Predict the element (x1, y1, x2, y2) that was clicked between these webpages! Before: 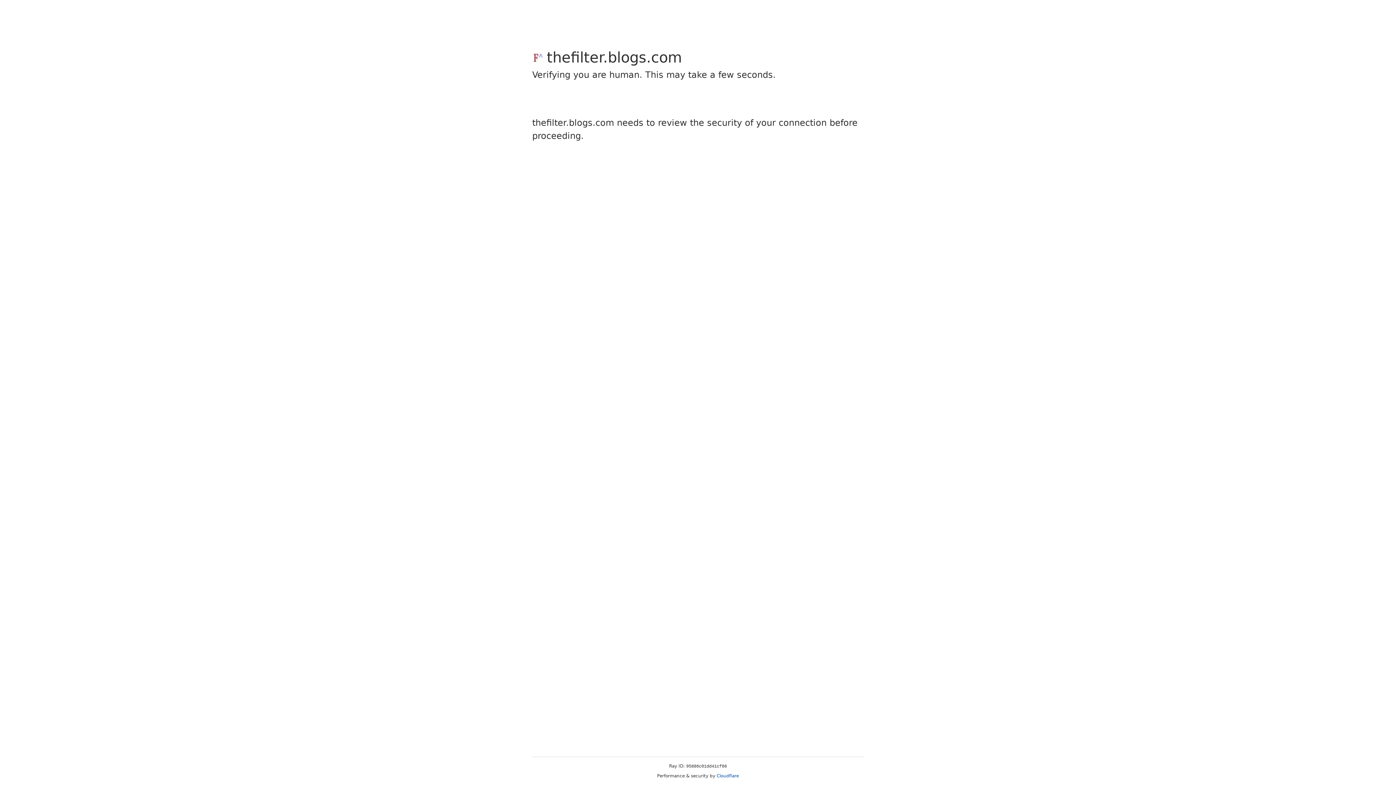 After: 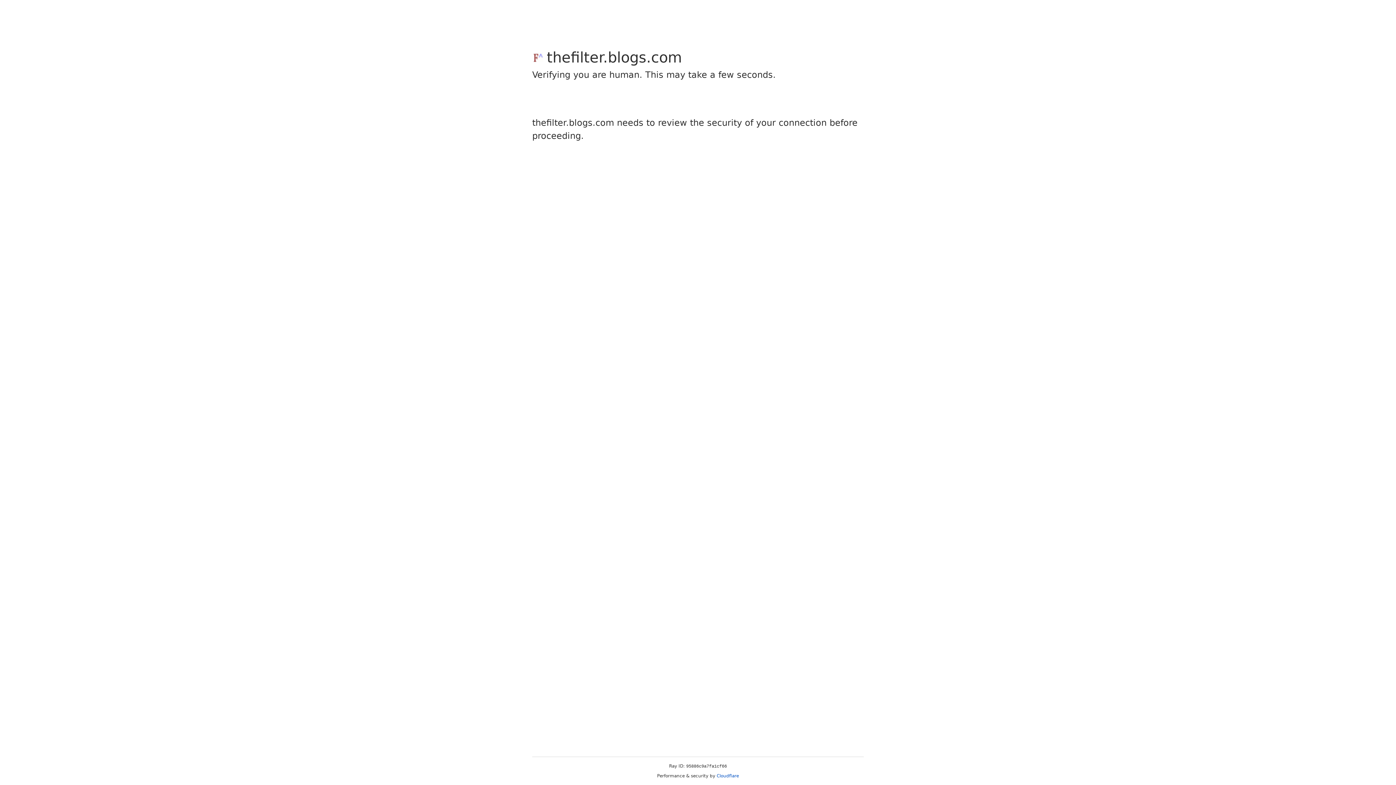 Action: label: Cloudflare bbox: (716, 773, 739, 778)